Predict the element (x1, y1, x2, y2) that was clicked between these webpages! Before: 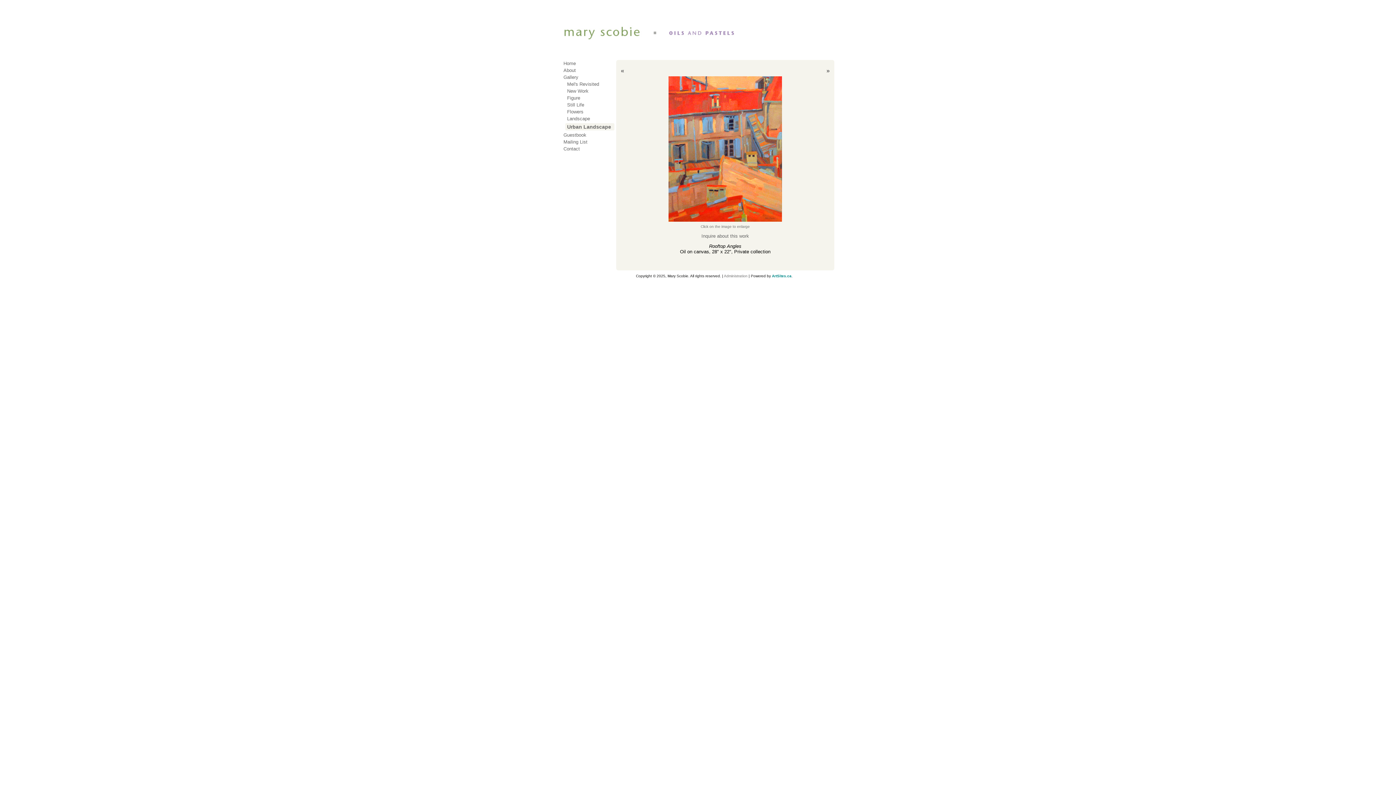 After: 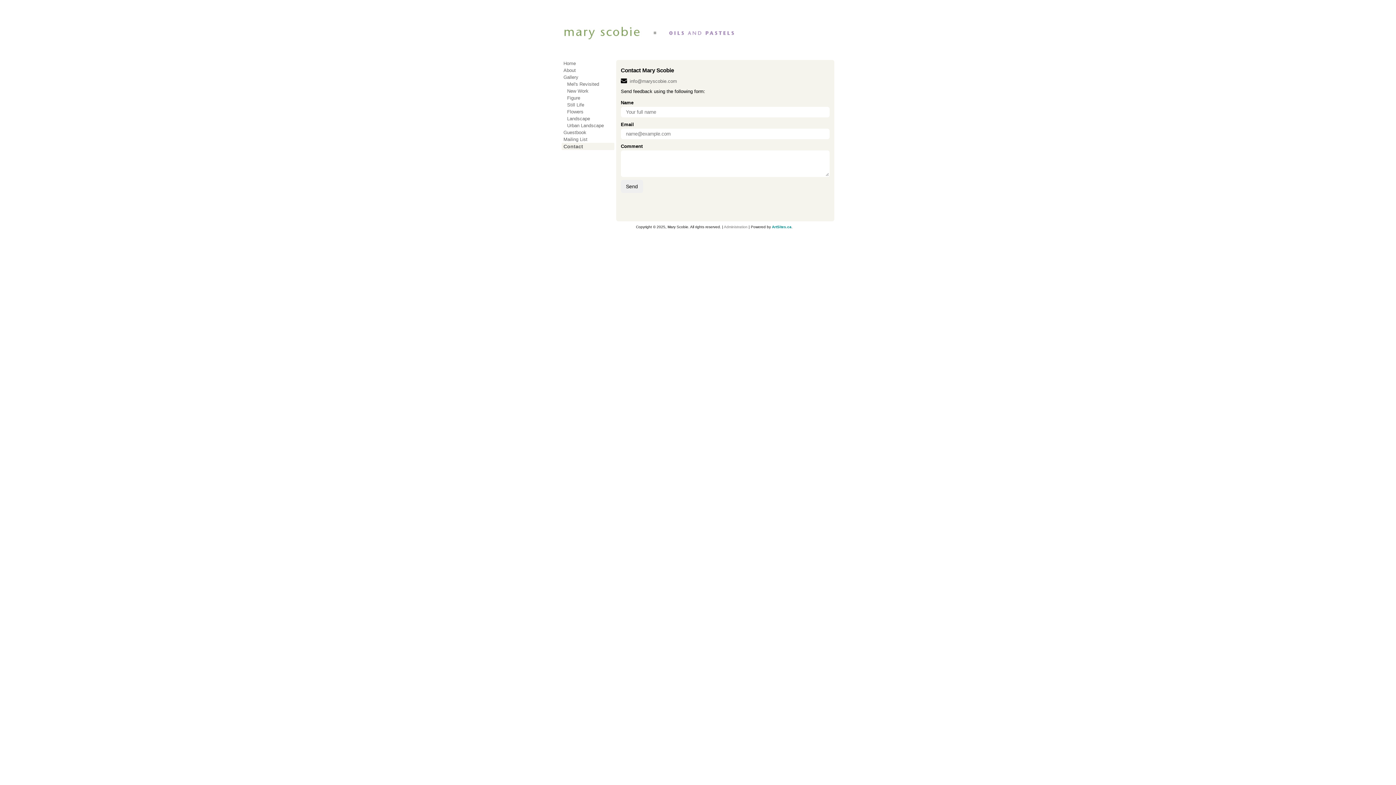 Action: label: Contact bbox: (561, 145, 614, 152)